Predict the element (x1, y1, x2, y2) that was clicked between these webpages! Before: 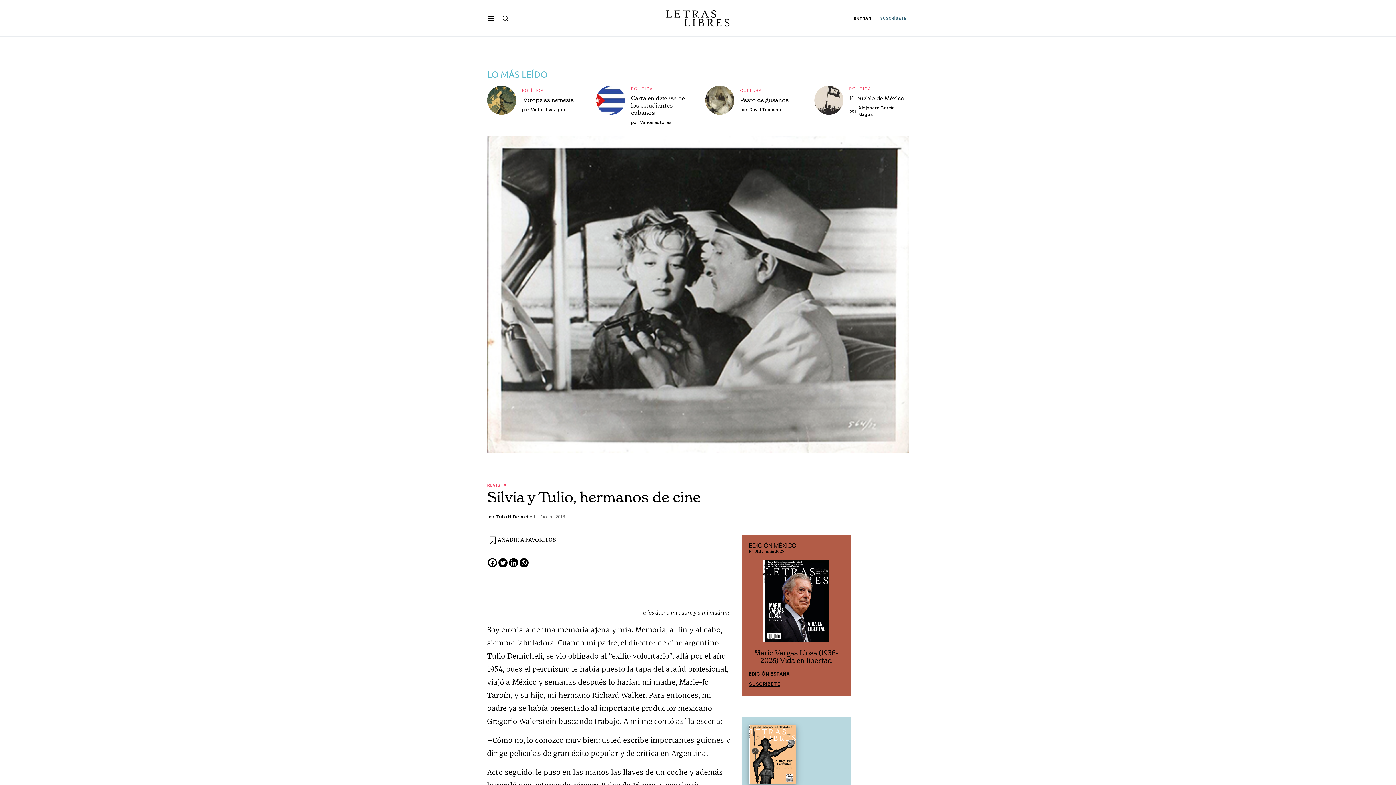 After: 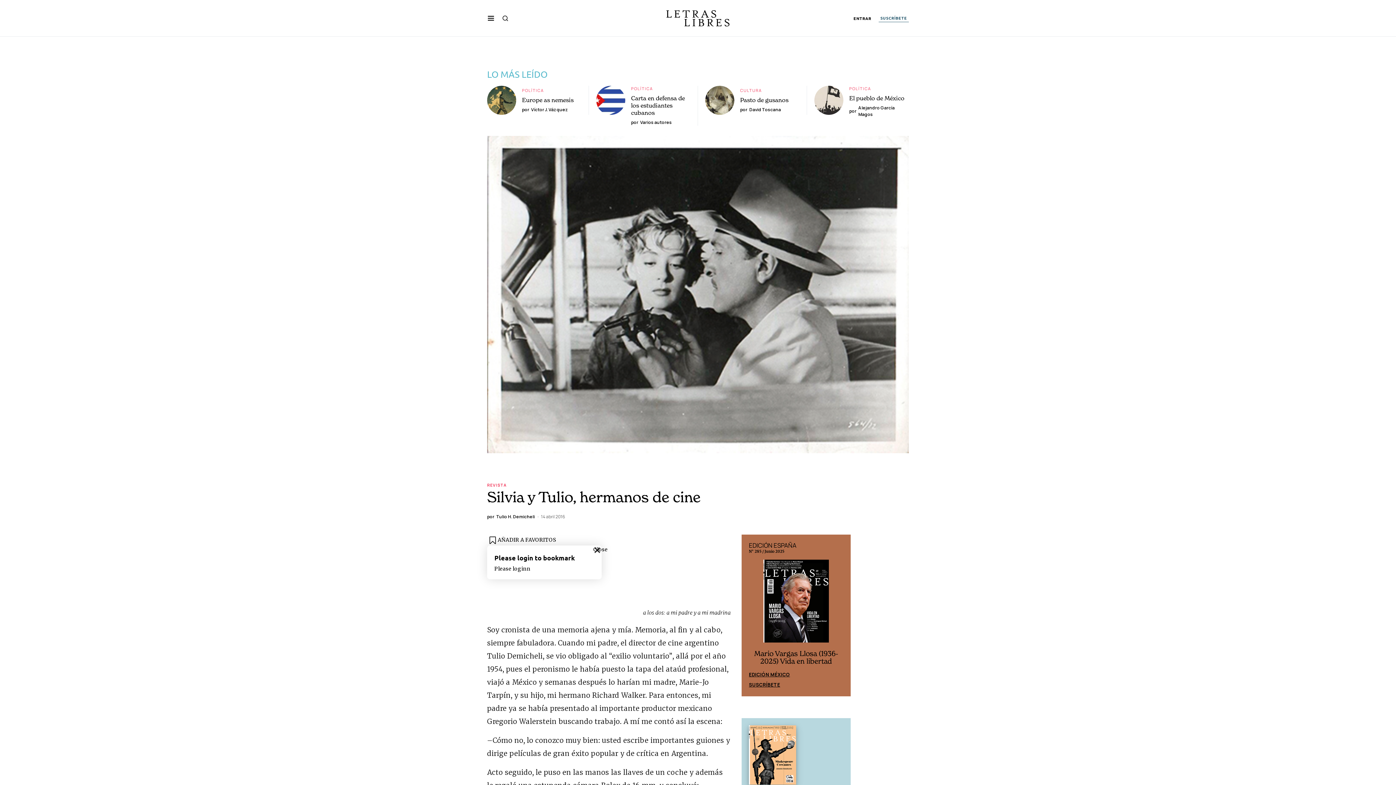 Action: label: AÑADIR A FAVORITOS bbox: (487, 534, 558, 546)